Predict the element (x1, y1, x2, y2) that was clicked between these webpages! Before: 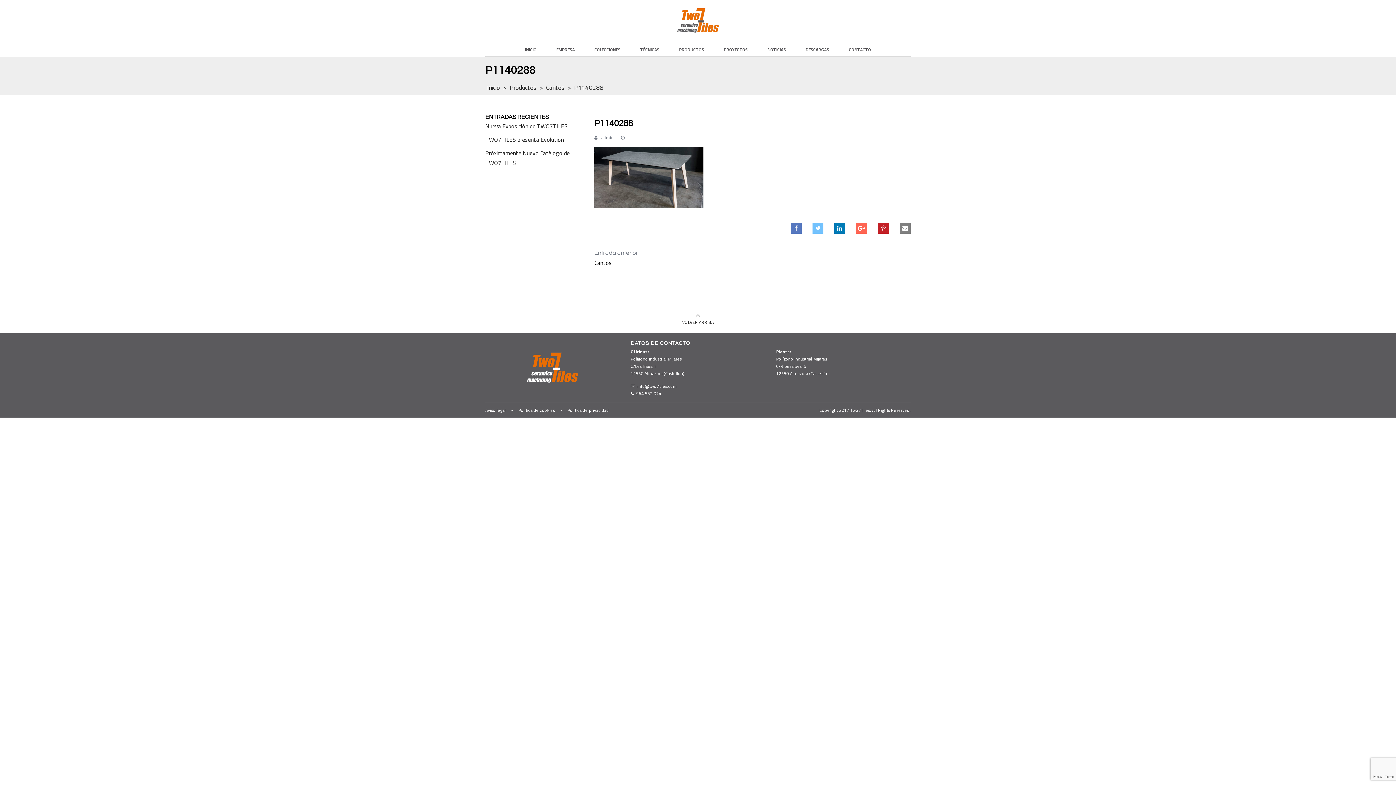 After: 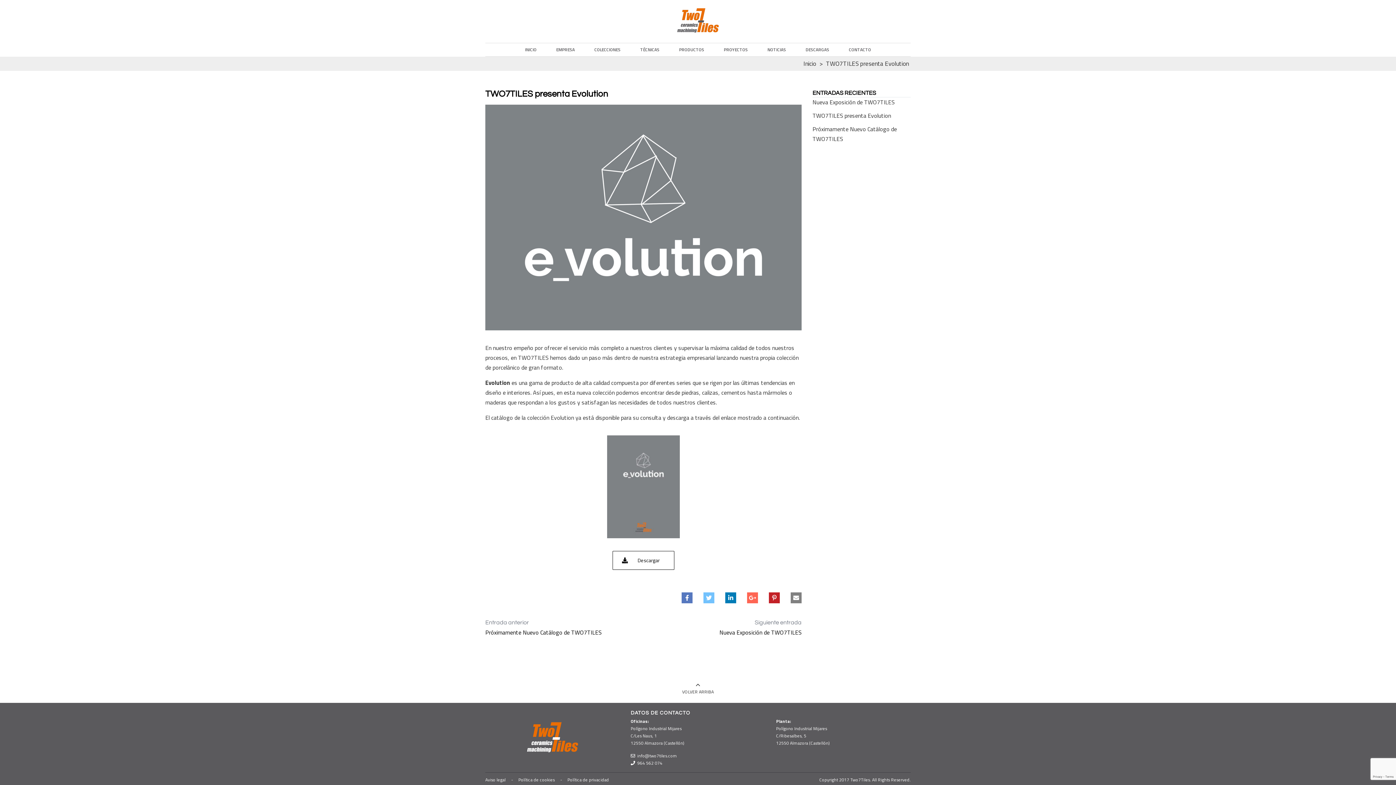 Action: bbox: (485, 135, 564, 144) label: TWO7TILES presenta Evolution